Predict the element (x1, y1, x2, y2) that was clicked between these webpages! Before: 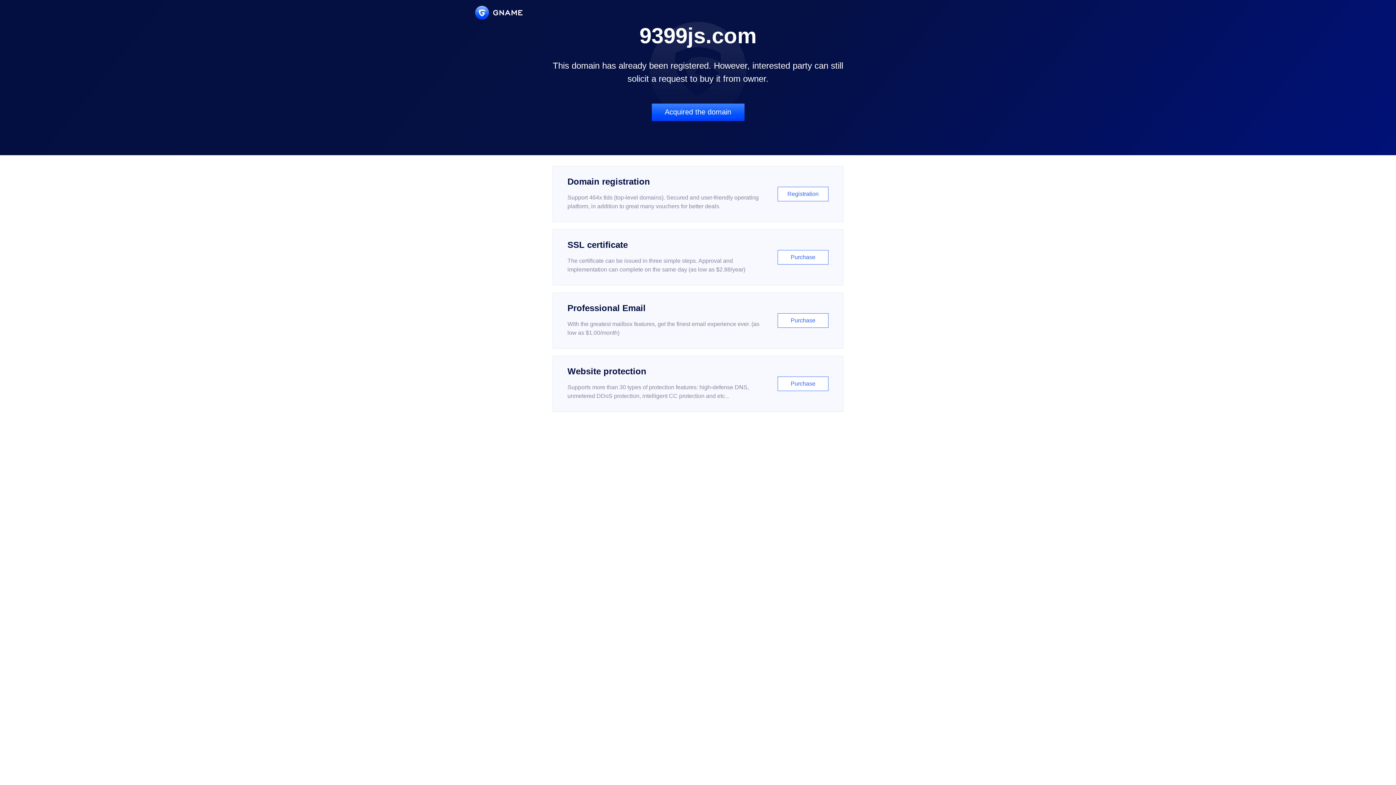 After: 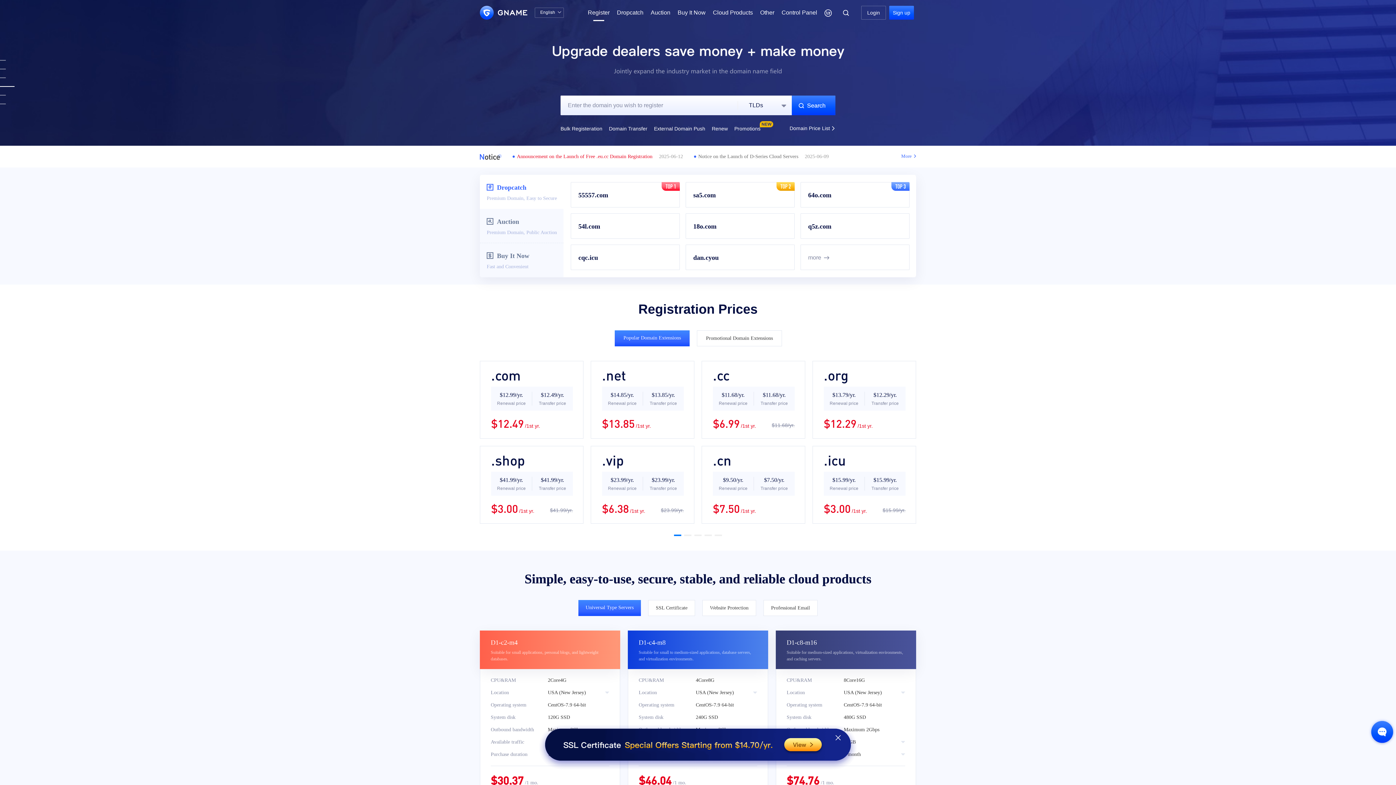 Action: label: Domain registration

Support 464x tlds (top-level domains). Secured and user-friendly operating platform, in addition to great many vouchers for better deals.

Registration bbox: (552, 166, 843, 222)